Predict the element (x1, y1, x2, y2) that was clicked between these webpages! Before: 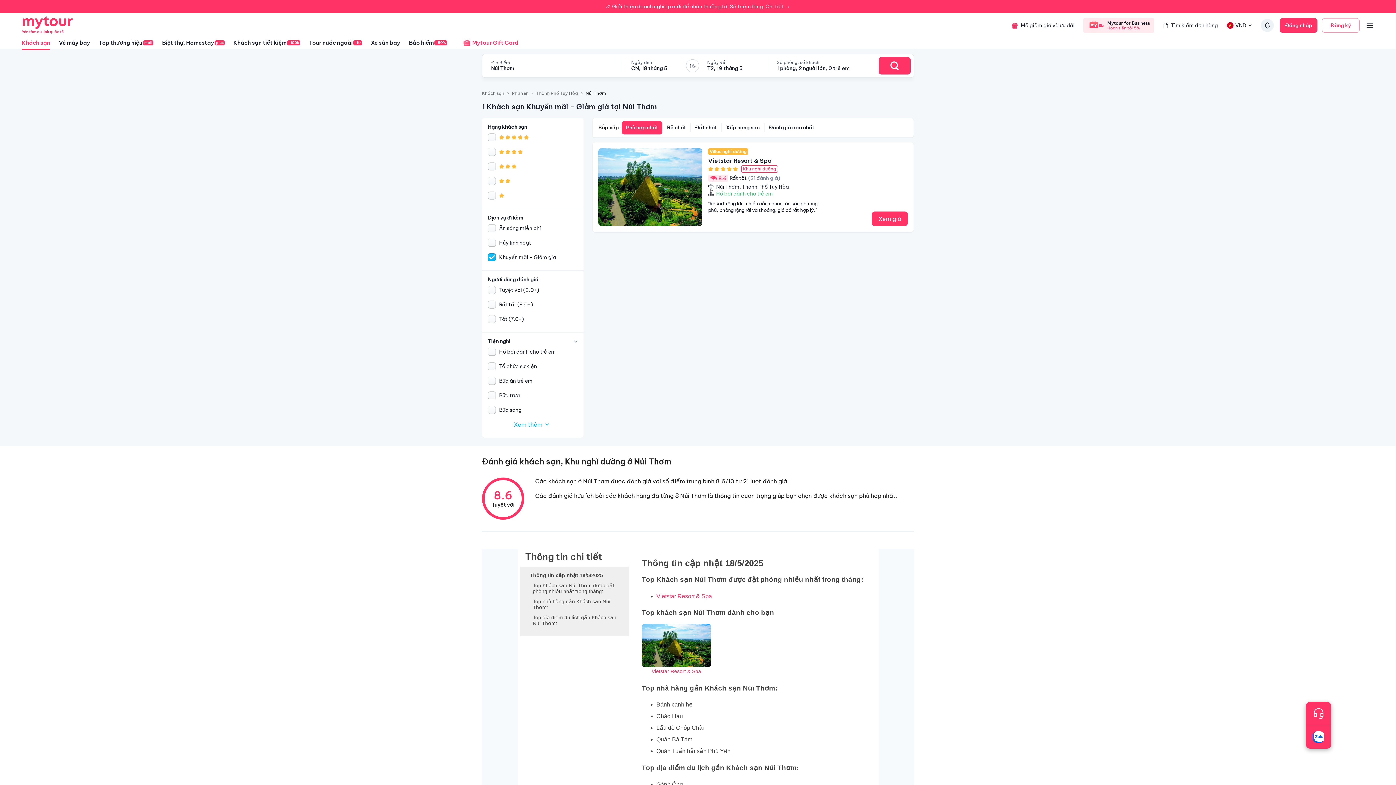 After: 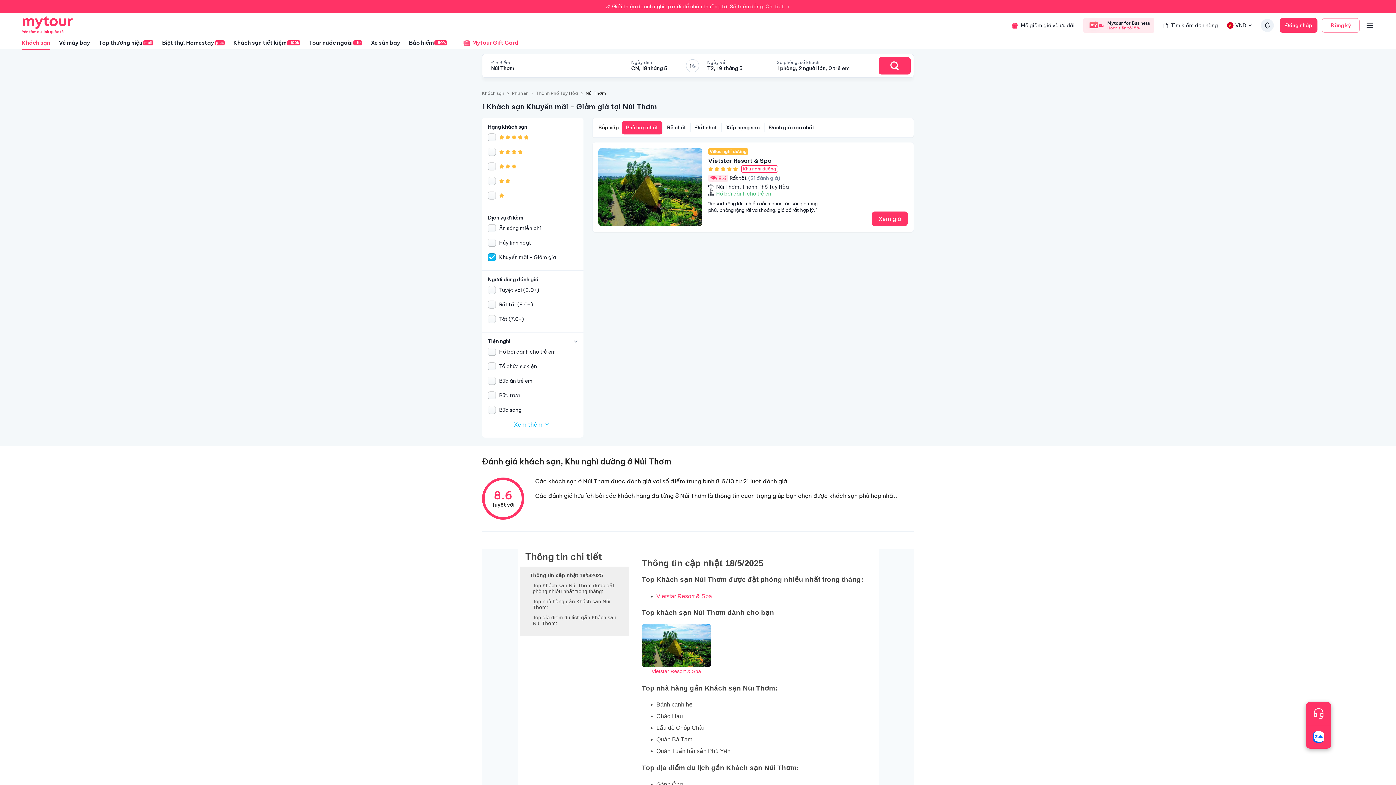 Action: bbox: (642, 623, 711, 674) label: Vietstar Resort & Spa